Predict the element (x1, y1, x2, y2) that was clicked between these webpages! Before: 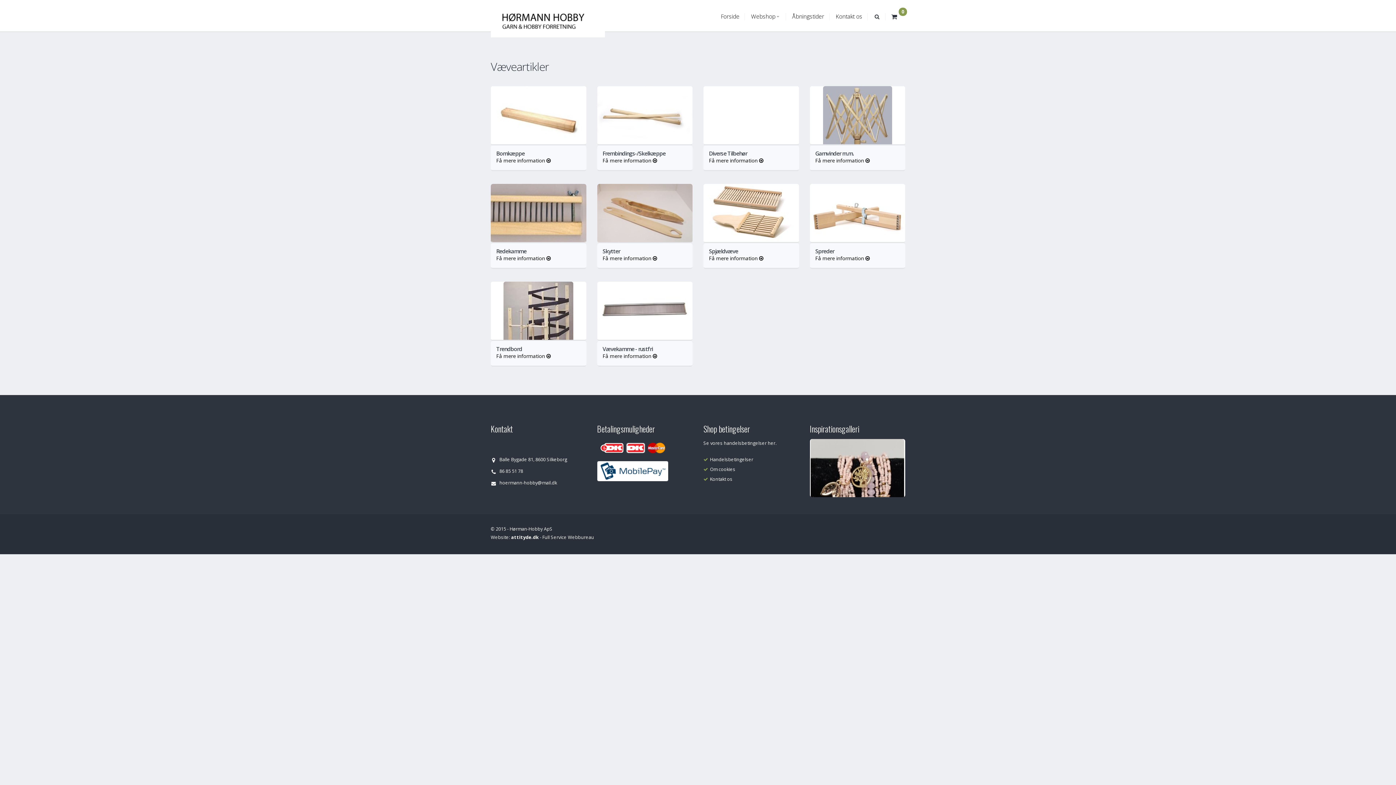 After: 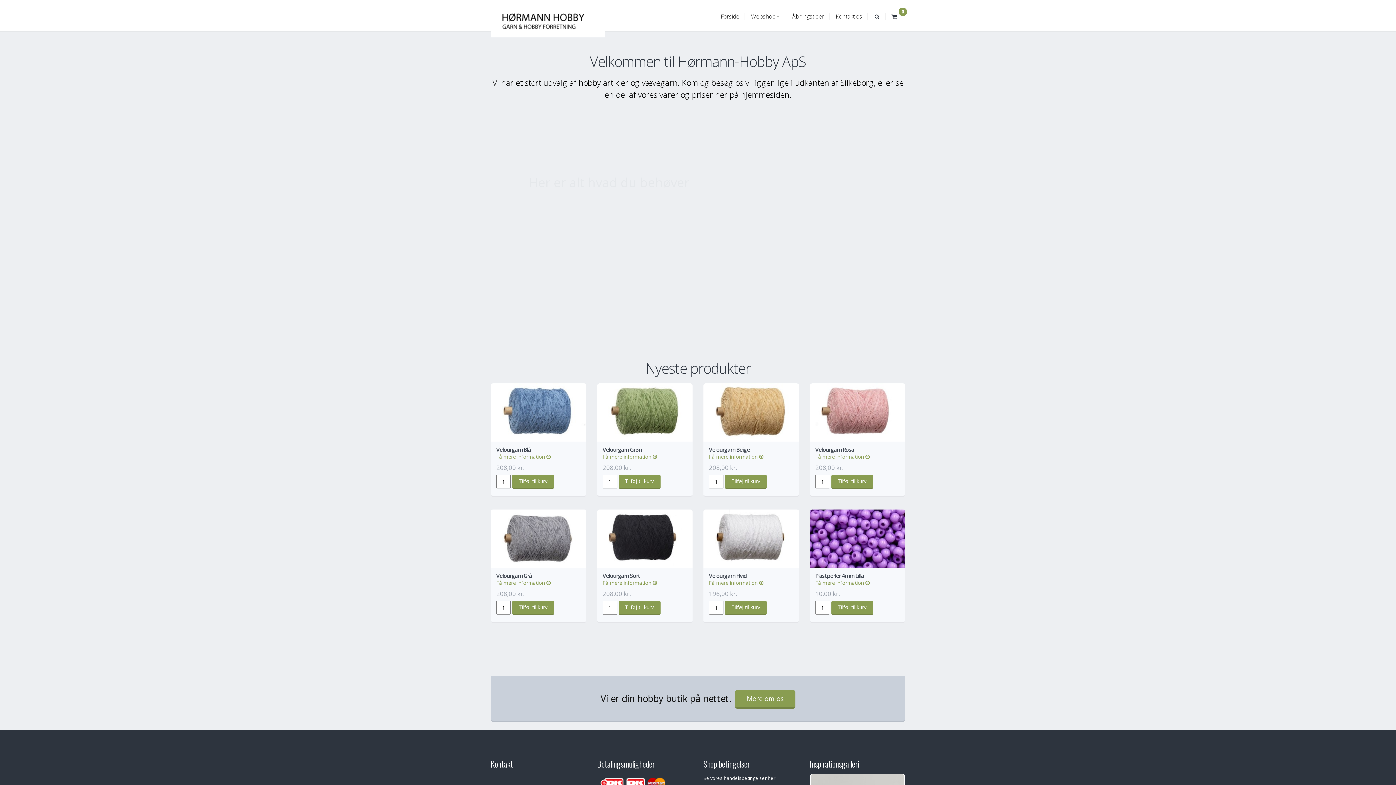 Action: label: Forside bbox: (715, 9, 745, 24)